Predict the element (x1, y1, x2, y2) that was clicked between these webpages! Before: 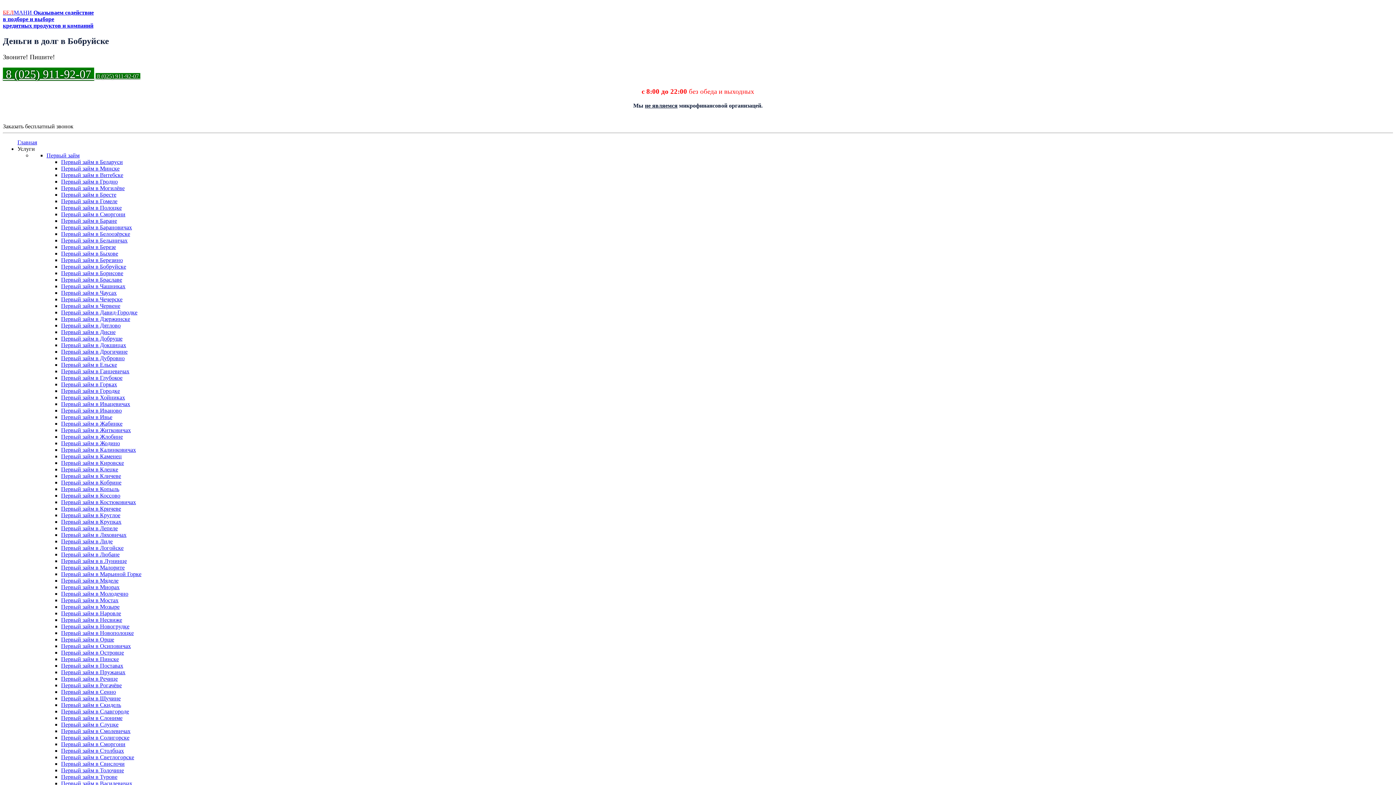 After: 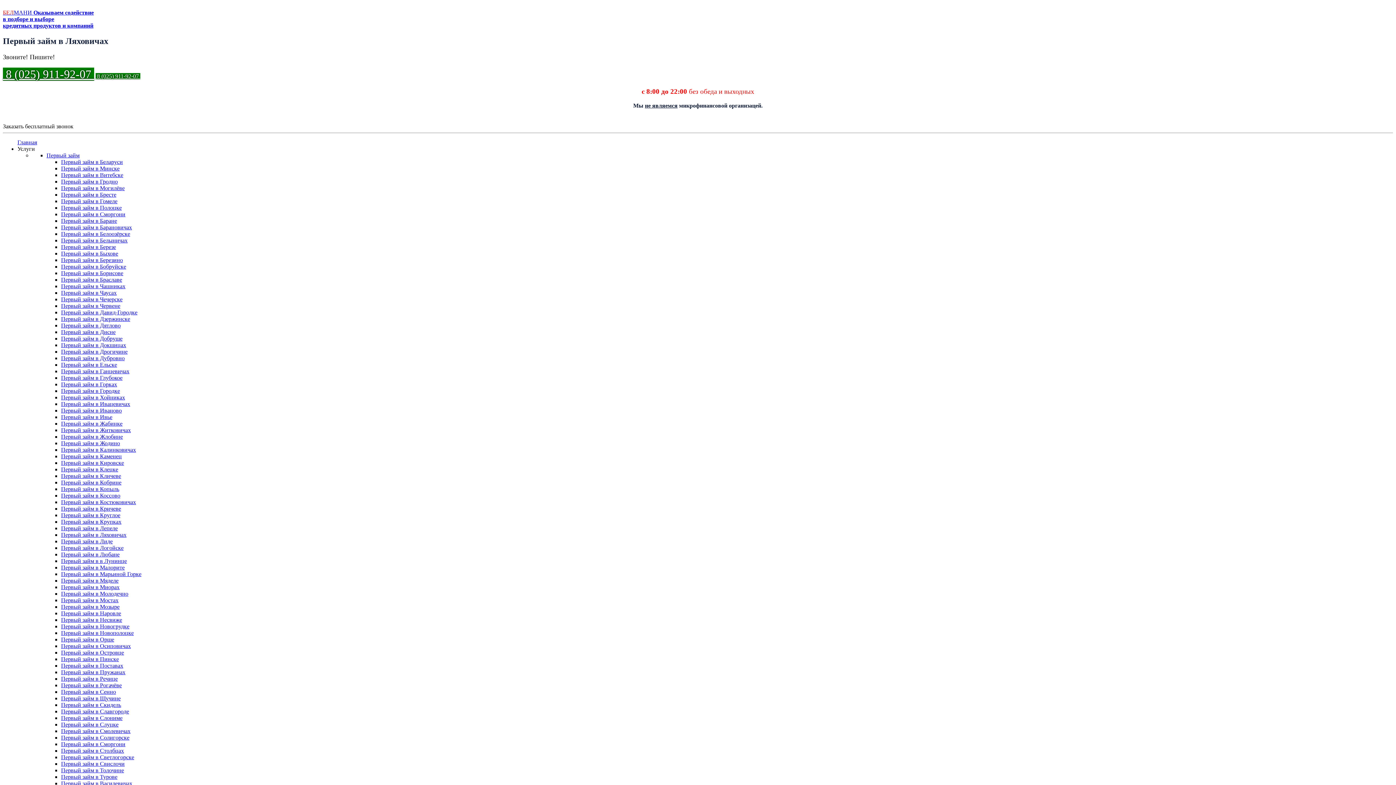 Action: bbox: (61, 532, 126, 538) label: Первый займ в Ляховичах